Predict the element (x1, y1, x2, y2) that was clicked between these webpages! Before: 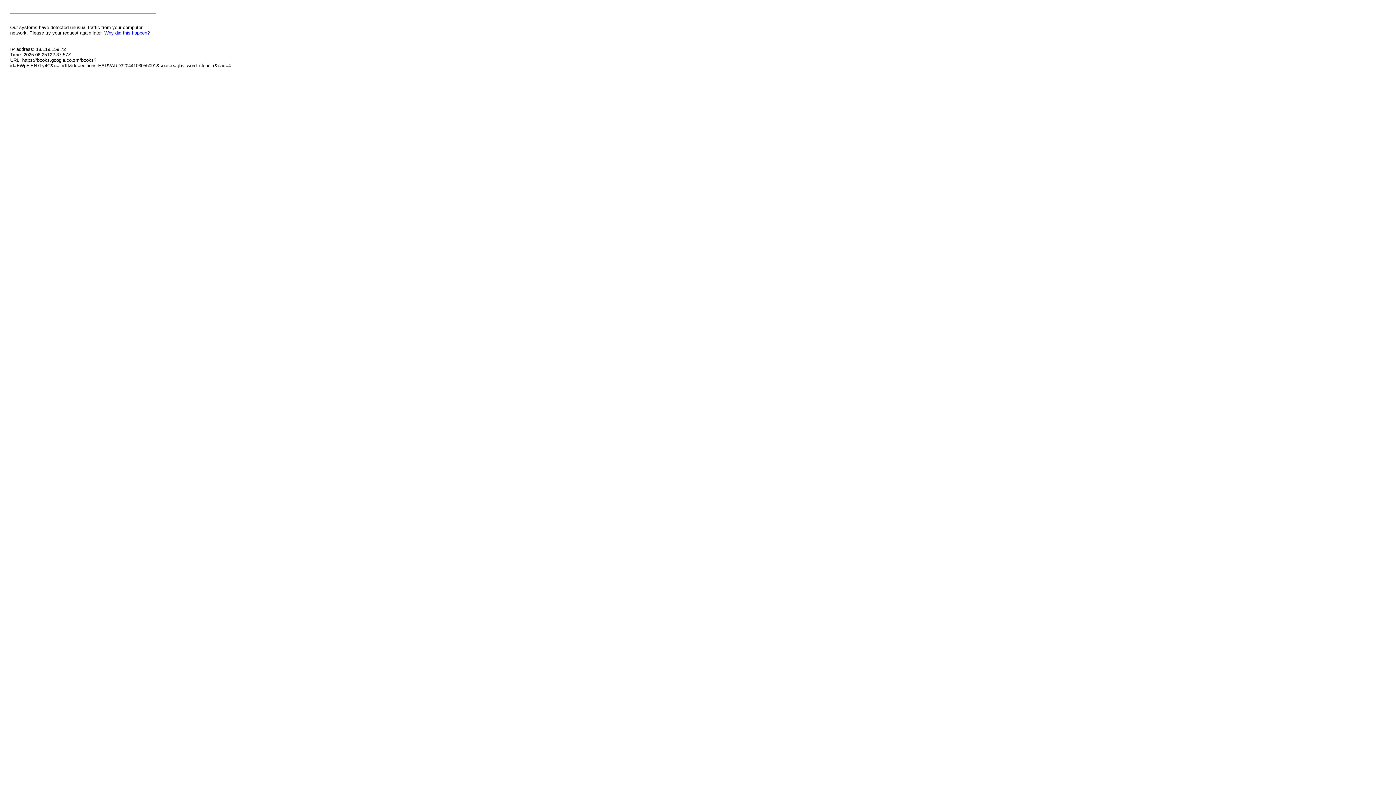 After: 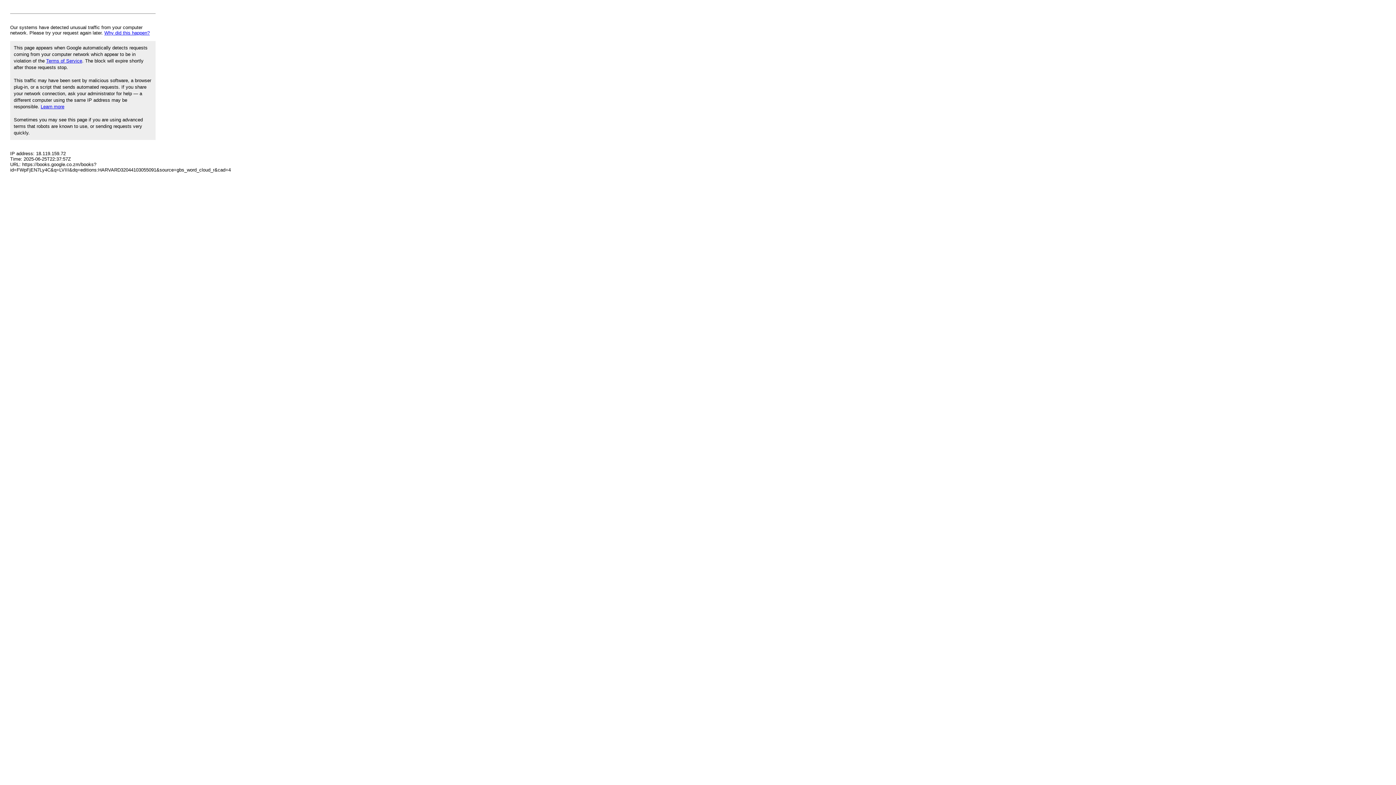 Action: bbox: (104, 30, 149, 35) label: Why did this happen?